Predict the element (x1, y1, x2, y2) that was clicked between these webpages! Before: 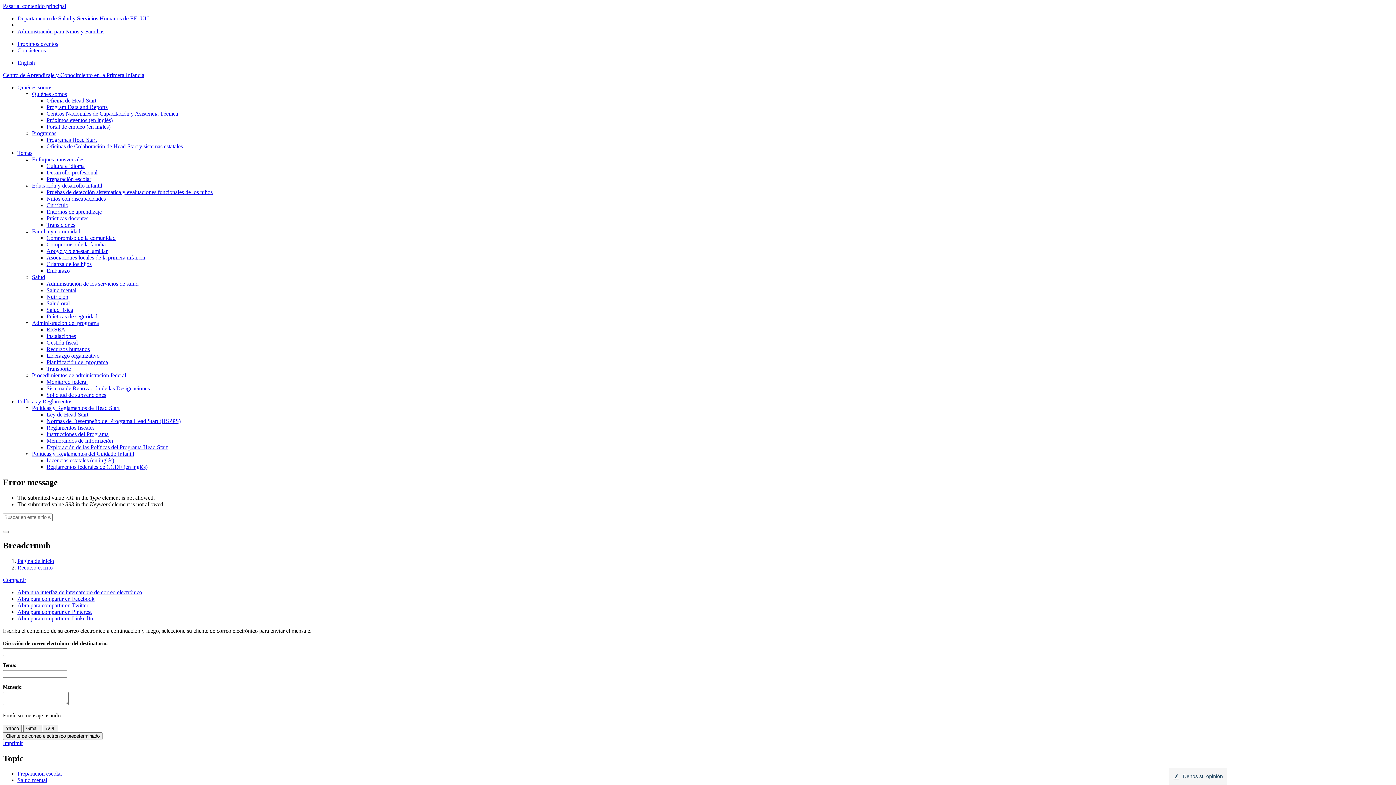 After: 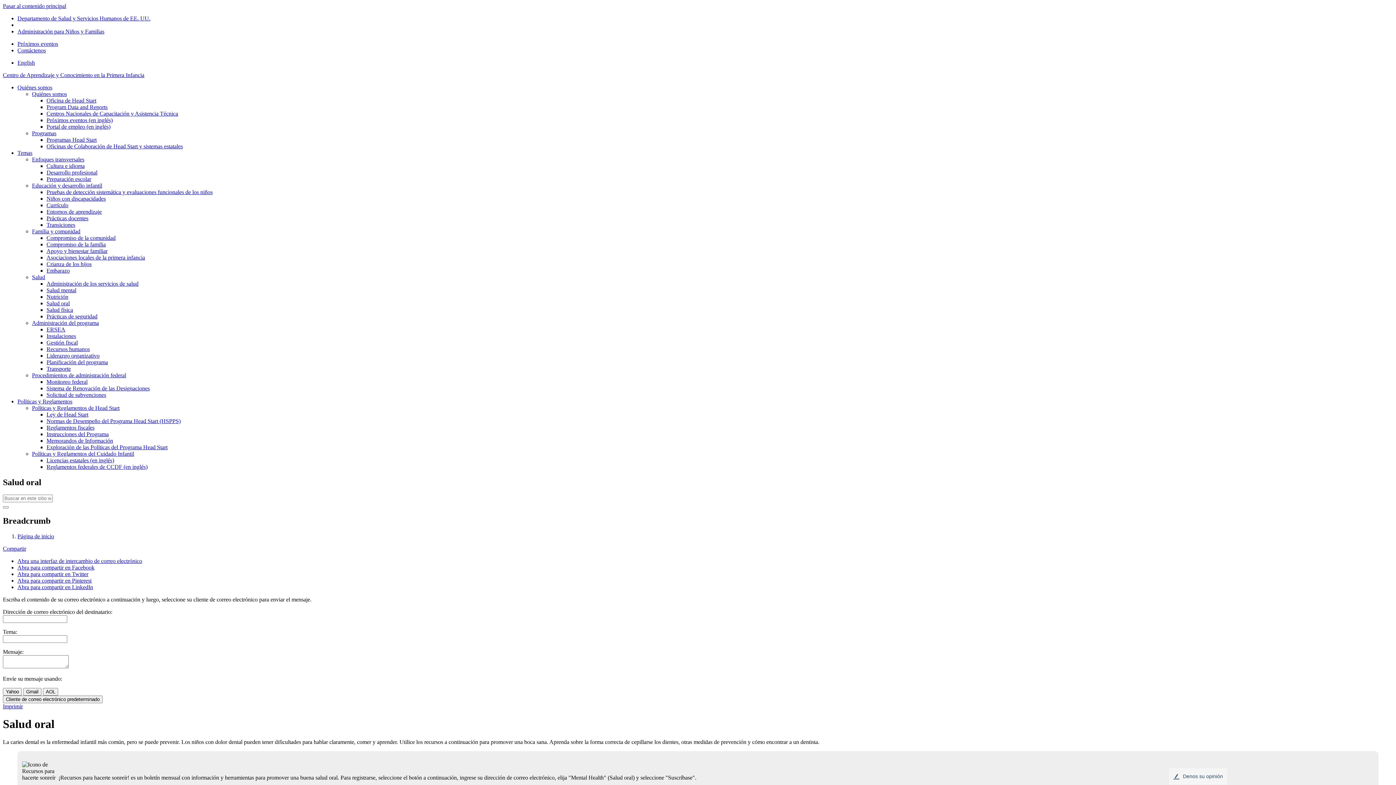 Action: bbox: (46, 300, 69, 306) label: Salud oral